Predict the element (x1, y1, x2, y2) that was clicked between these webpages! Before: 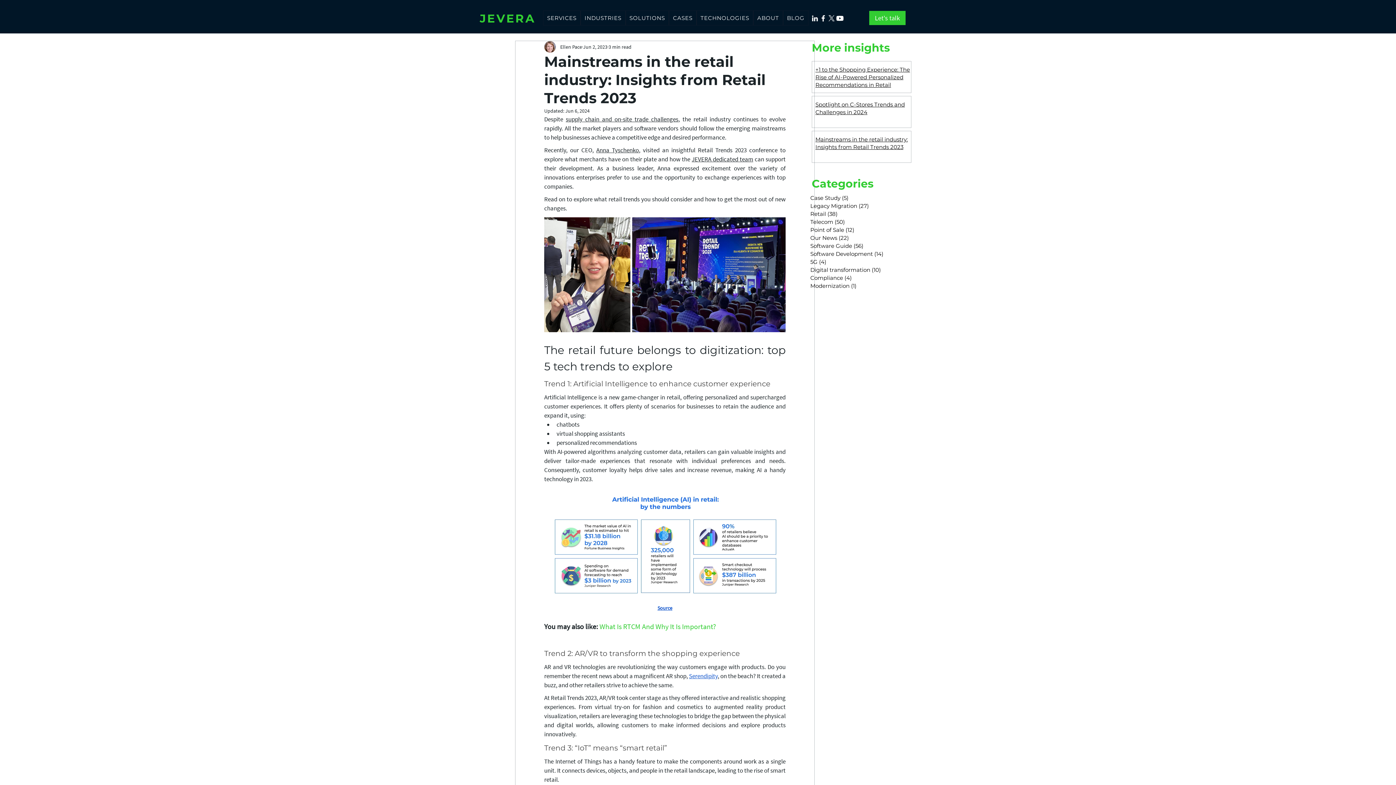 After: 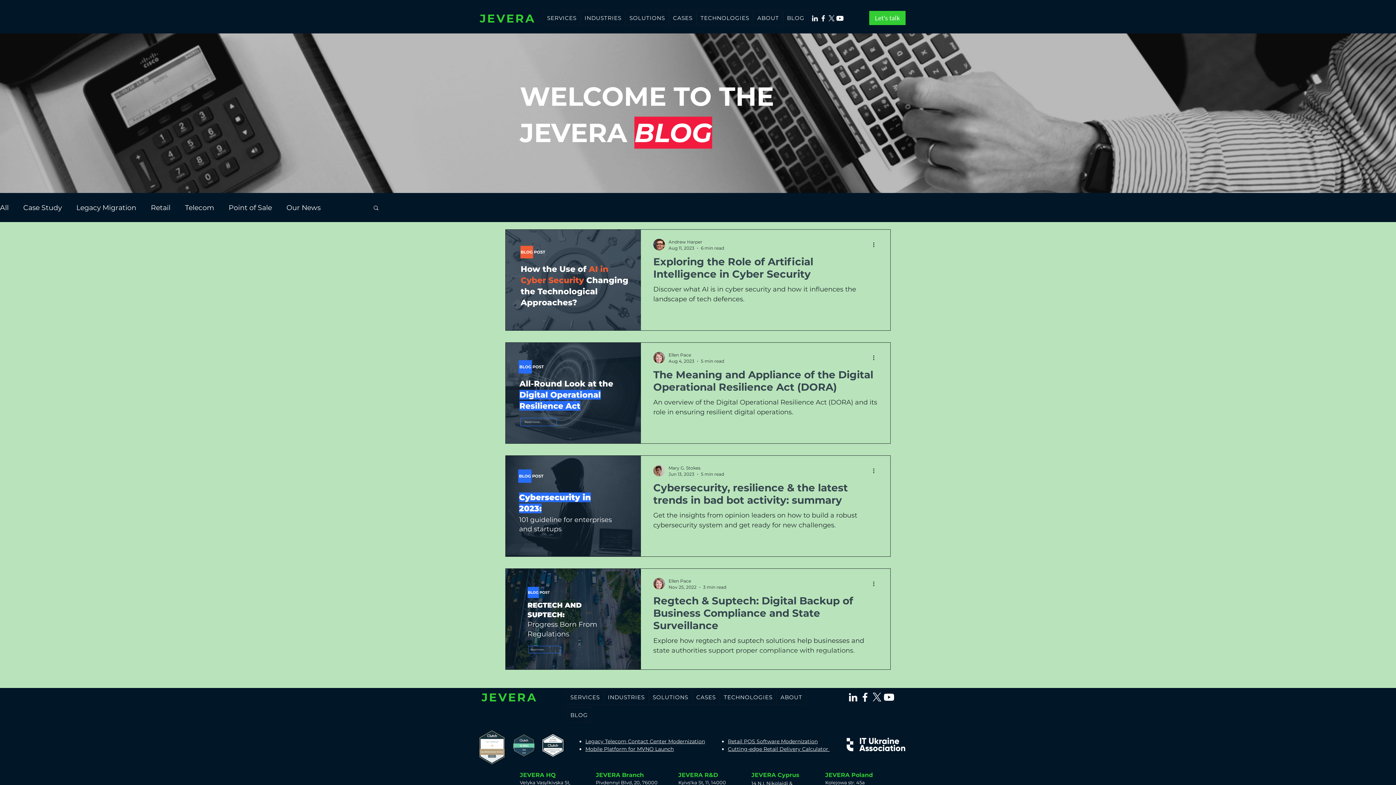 Action: label: Compliance (4)
4 posts bbox: (810, 274, 902, 282)